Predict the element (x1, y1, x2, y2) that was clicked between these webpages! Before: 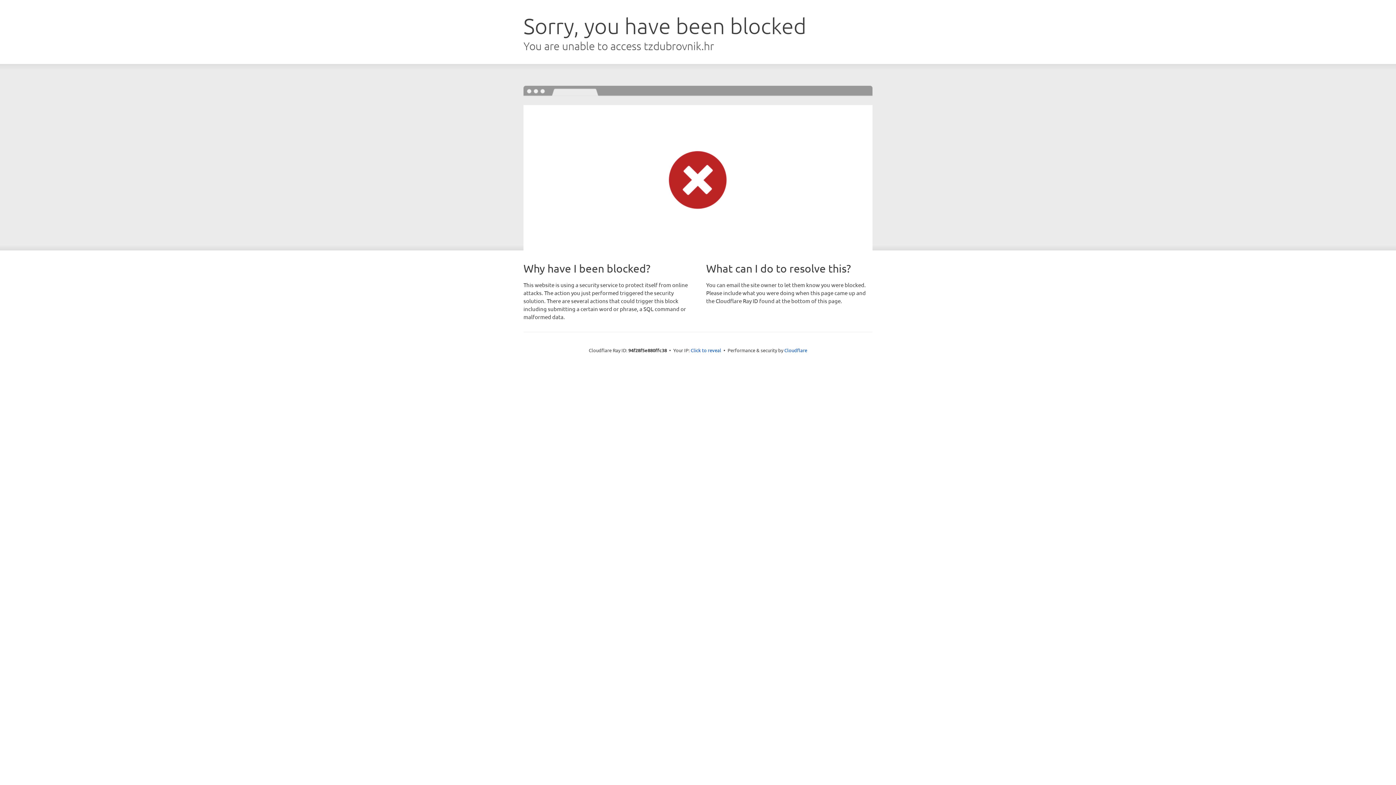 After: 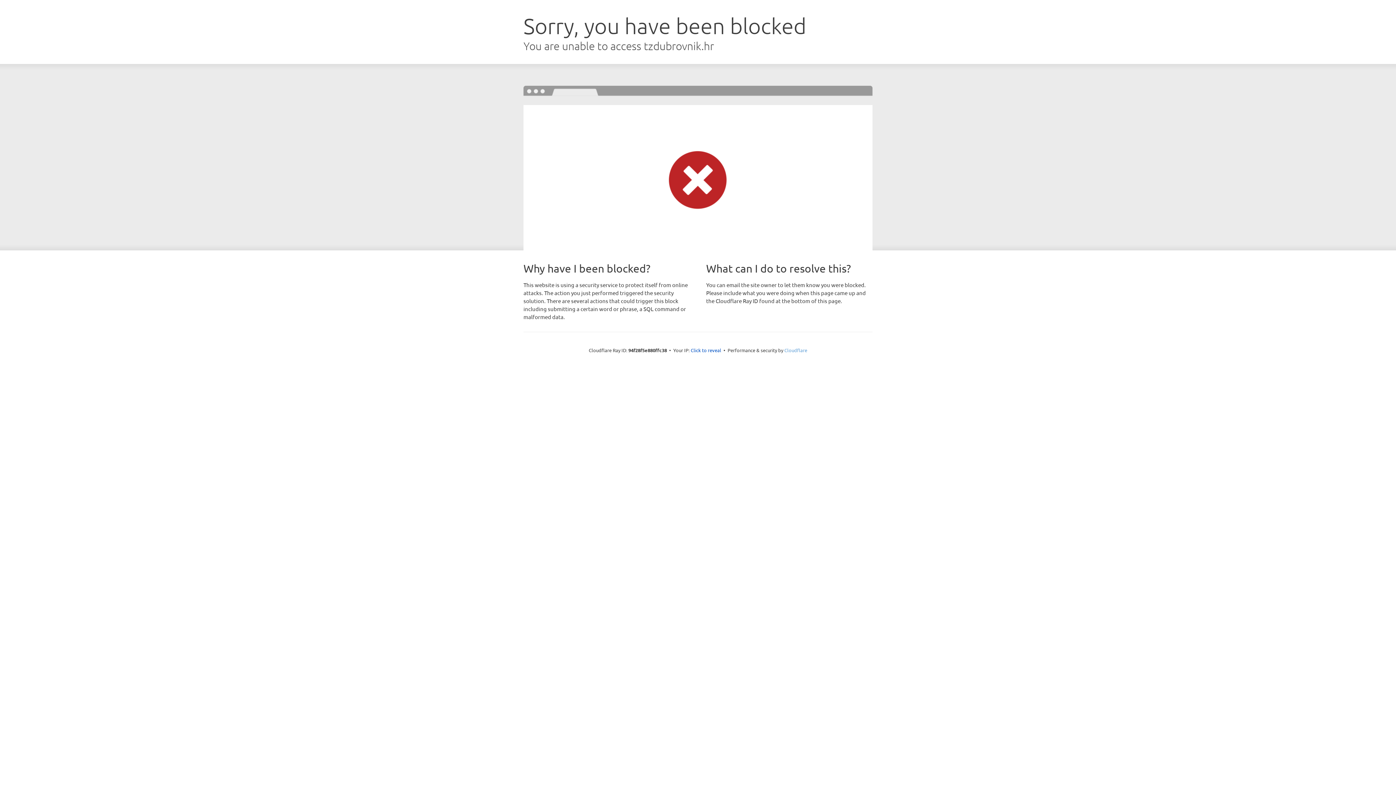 Action: bbox: (784, 347, 807, 353) label: Cloudflare